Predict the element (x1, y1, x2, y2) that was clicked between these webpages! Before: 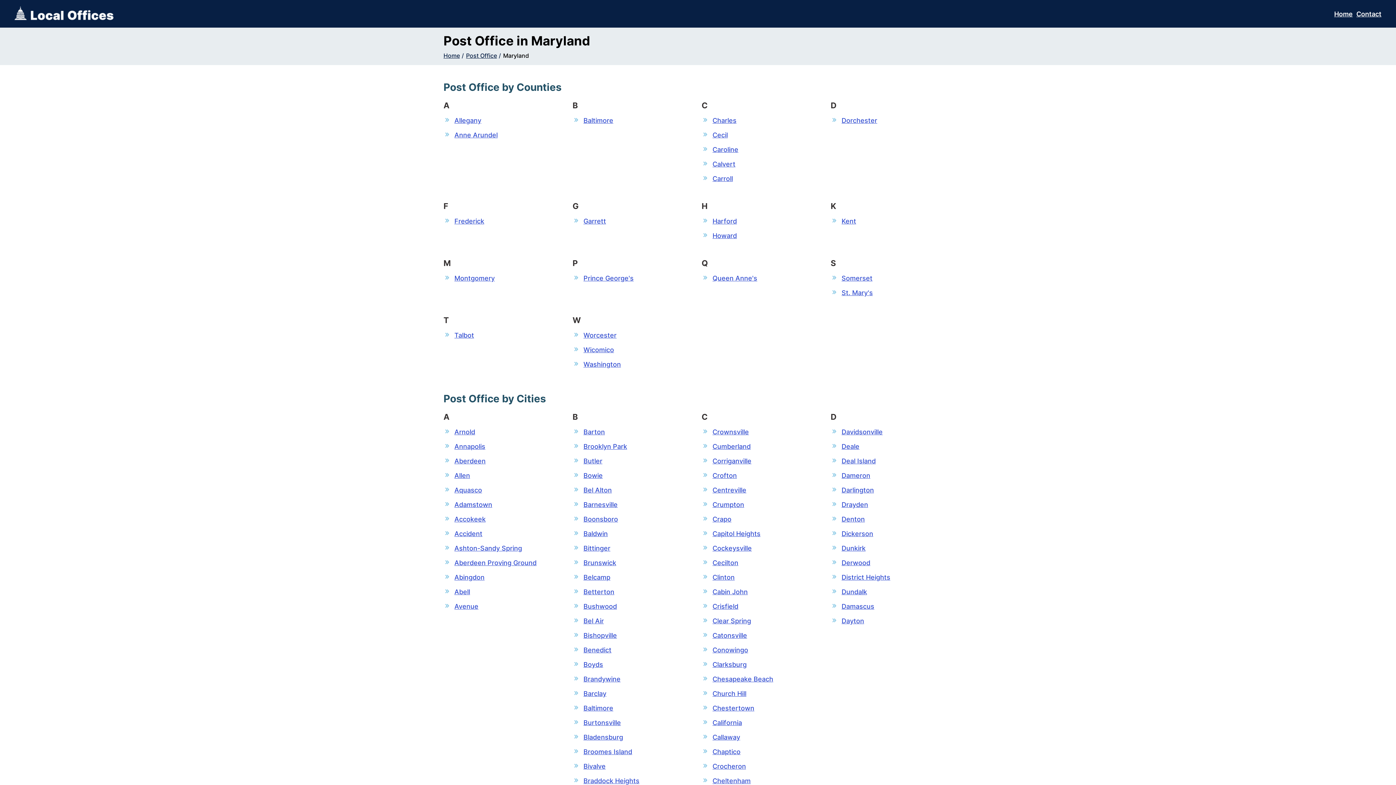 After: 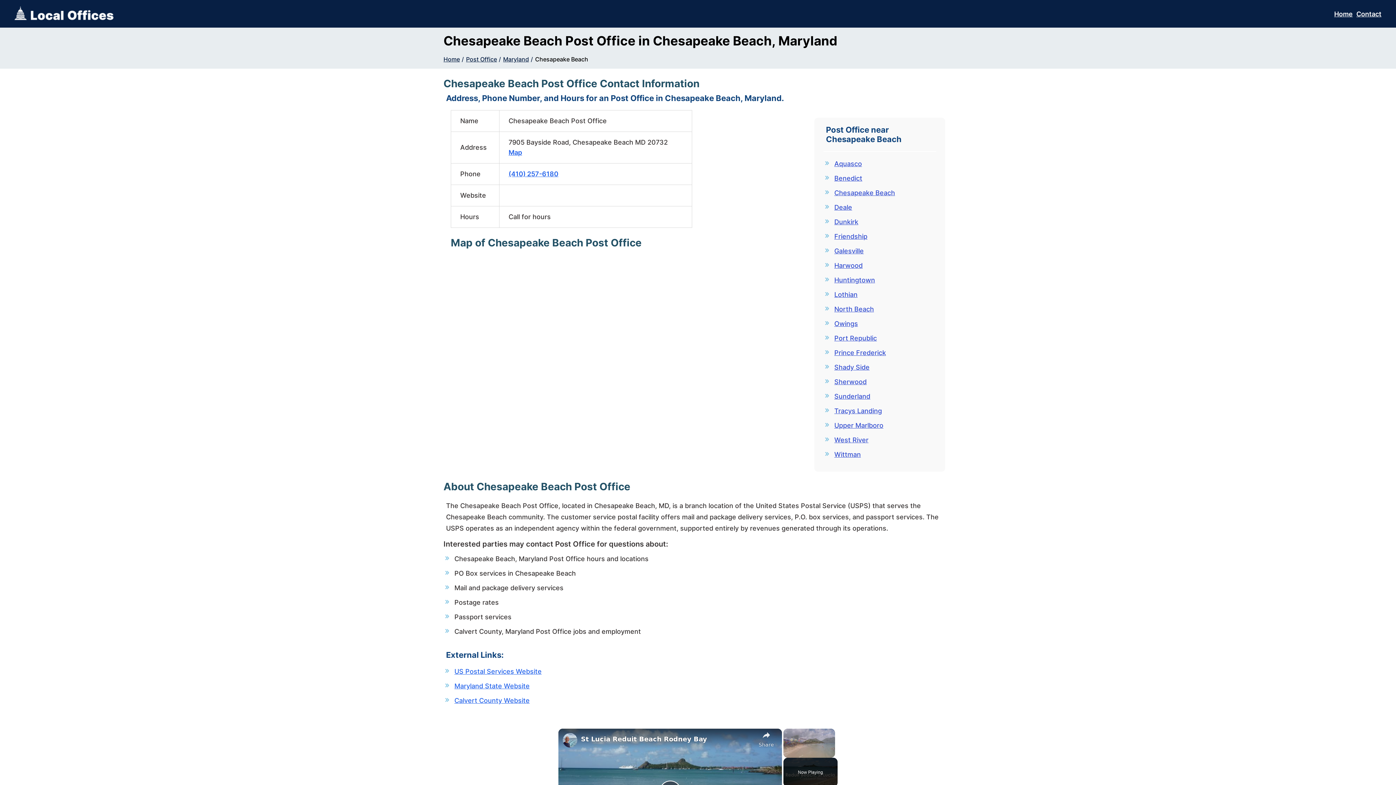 Action: label: Chesapeake Beach bbox: (712, 674, 821, 684)